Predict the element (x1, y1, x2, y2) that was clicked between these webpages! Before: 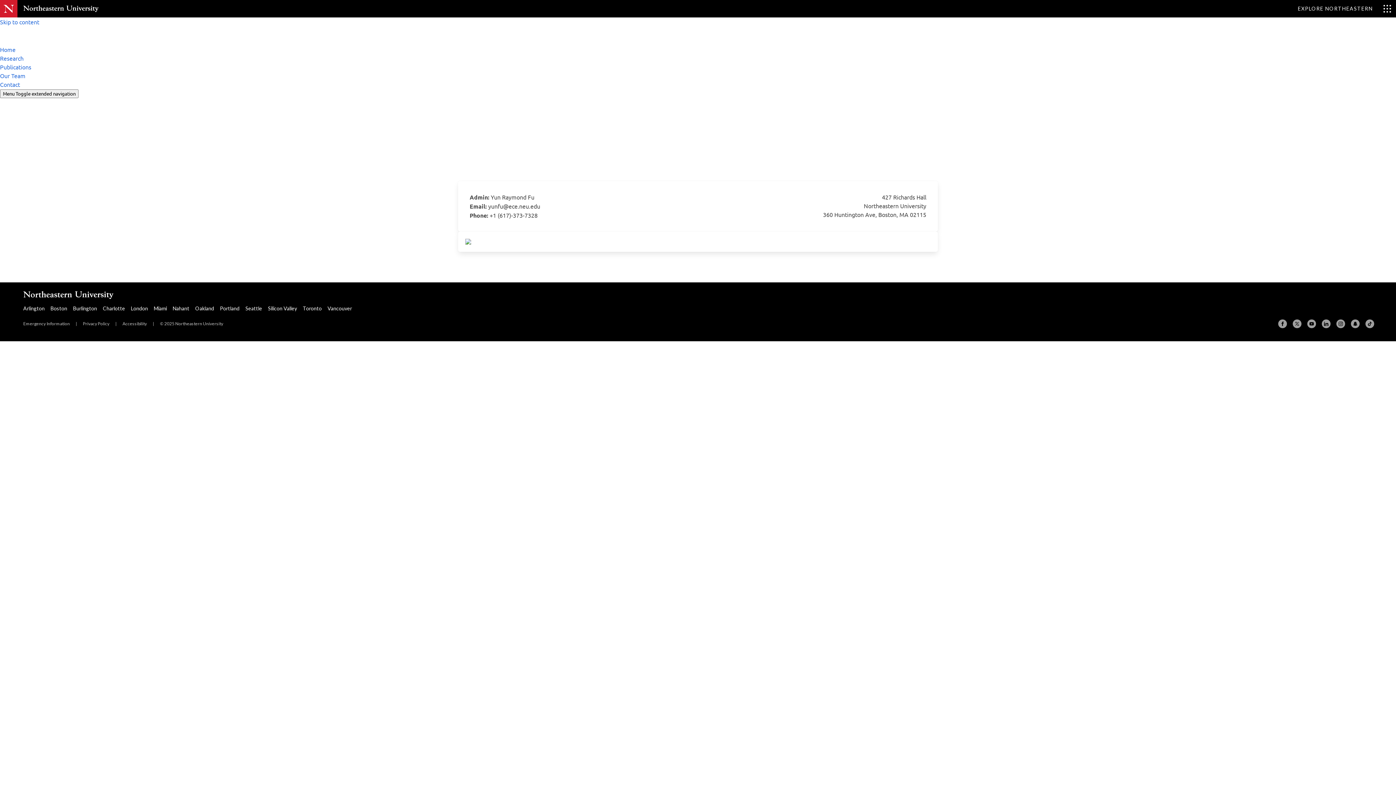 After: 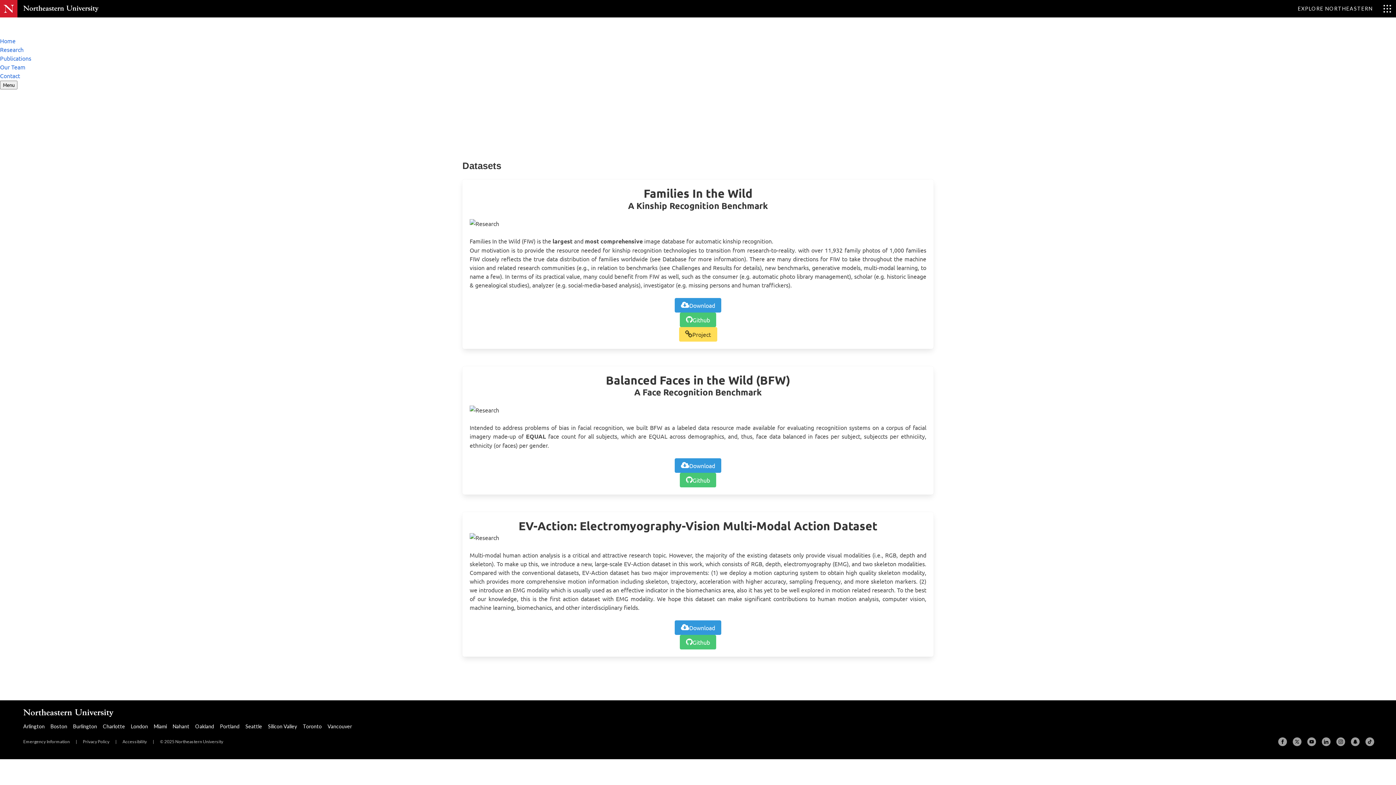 Action: bbox: (0, 54, 23, 61) label: Research